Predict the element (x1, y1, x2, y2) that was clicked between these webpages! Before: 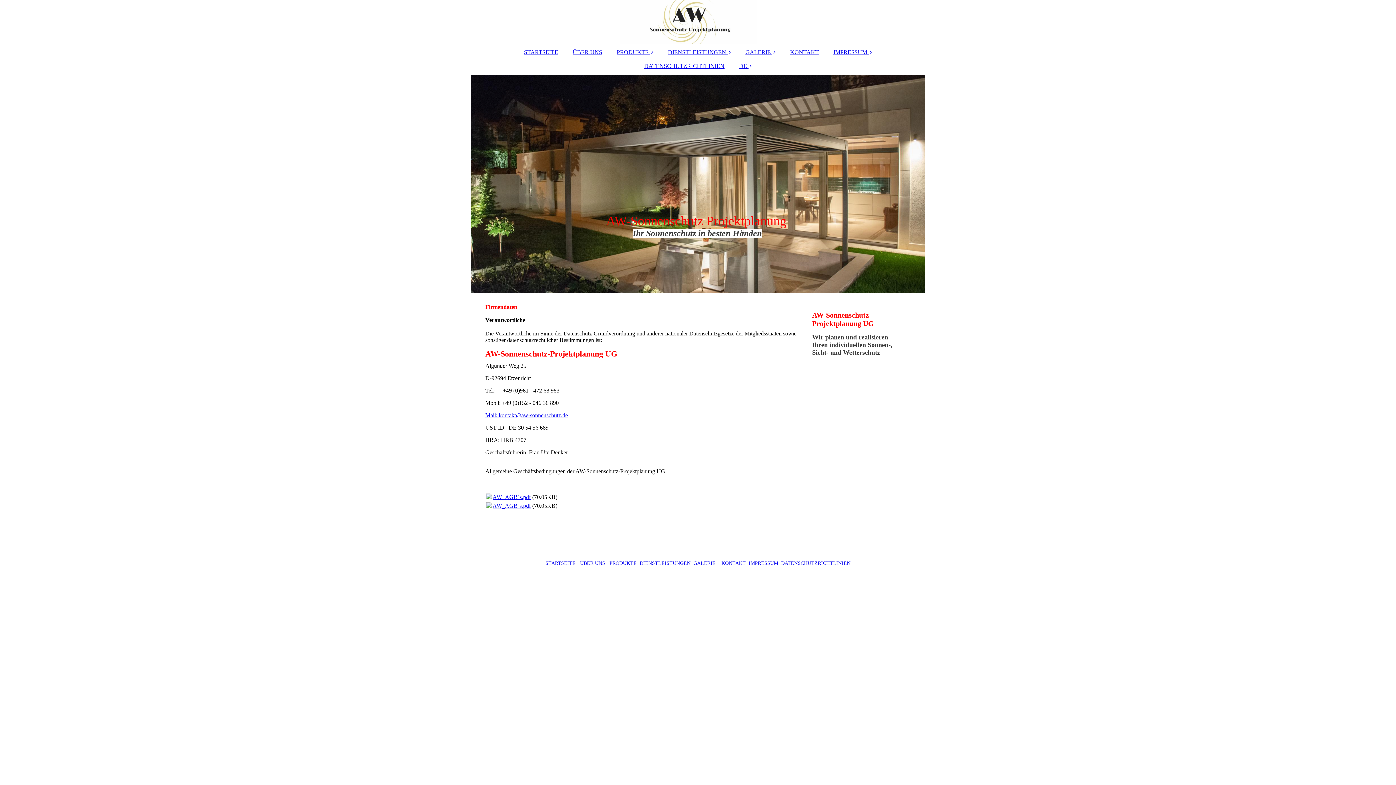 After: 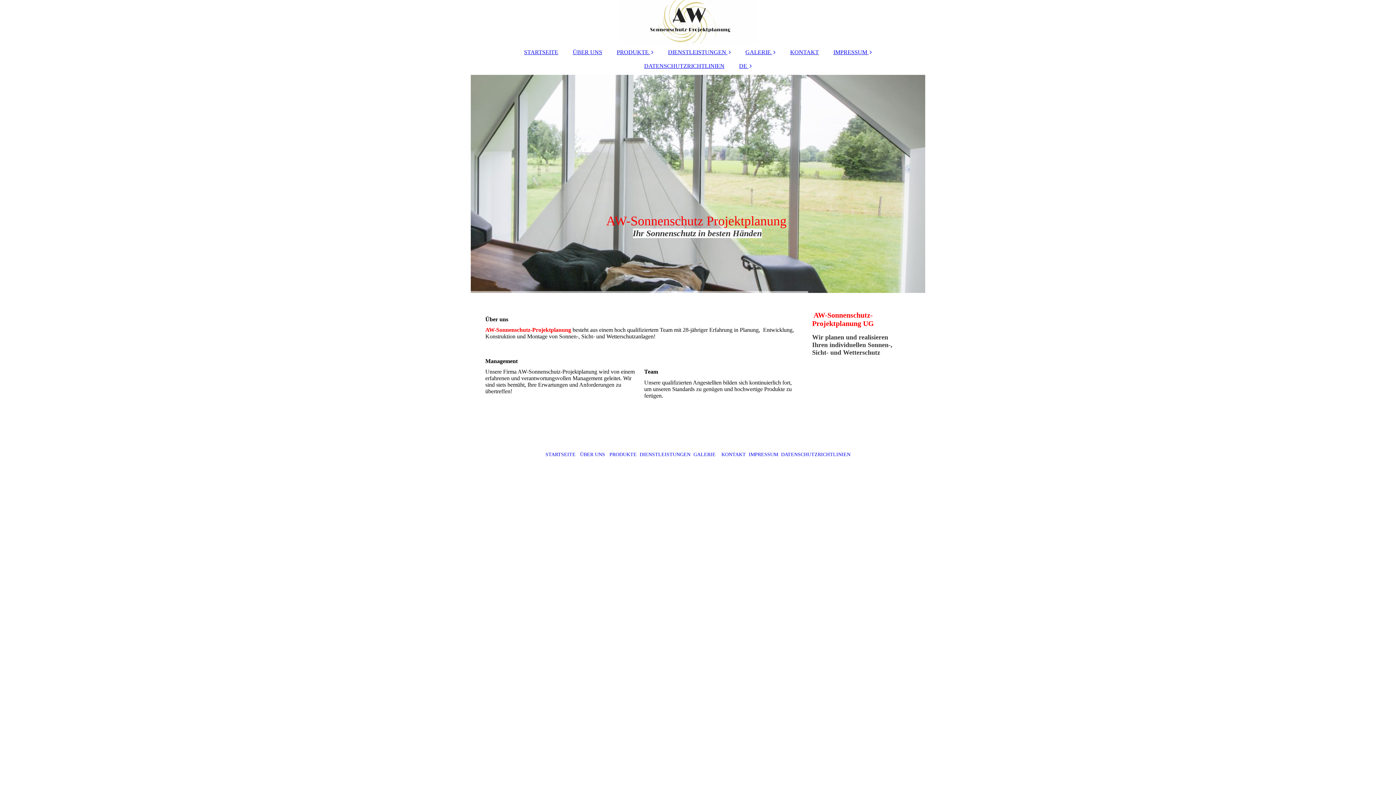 Action: label: ÜBER UNS bbox: (565, 45, 609, 59)